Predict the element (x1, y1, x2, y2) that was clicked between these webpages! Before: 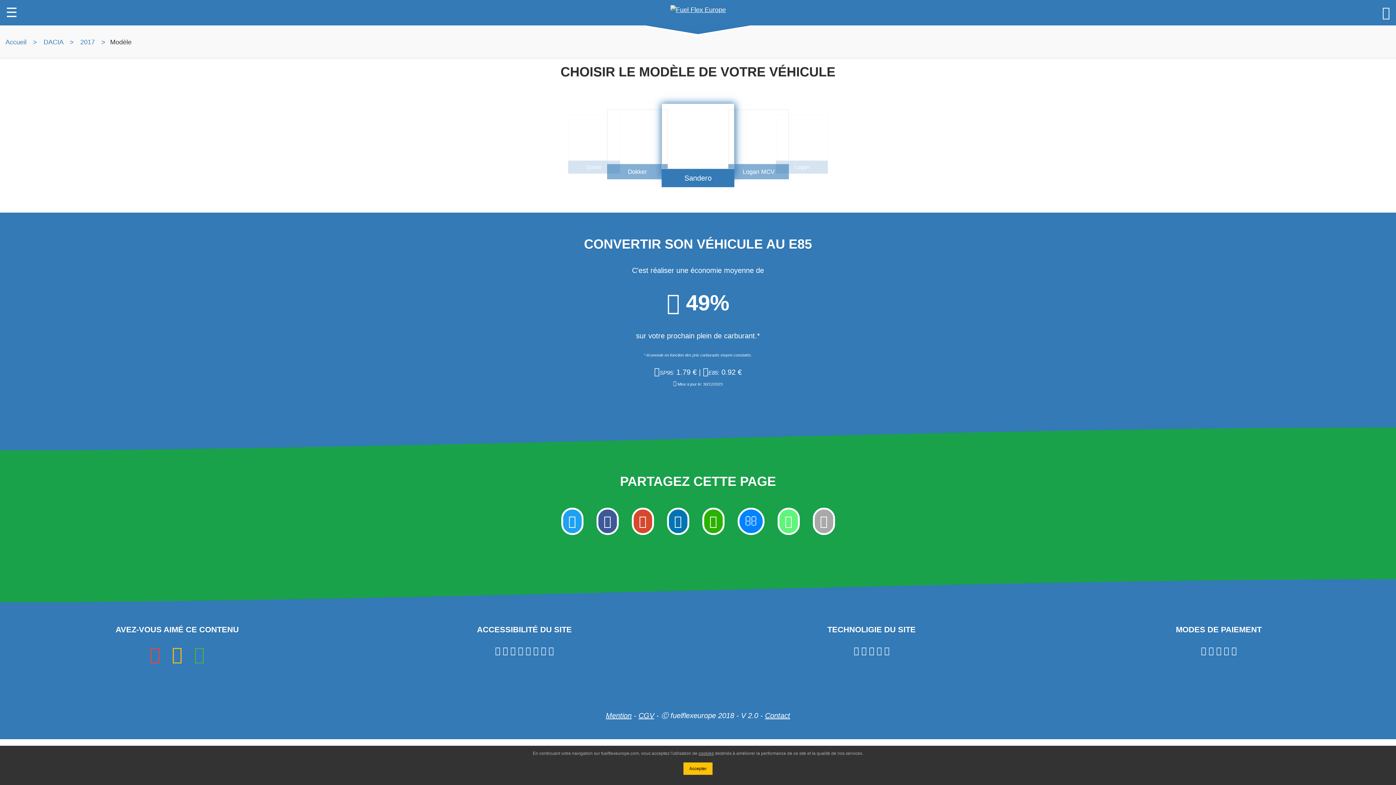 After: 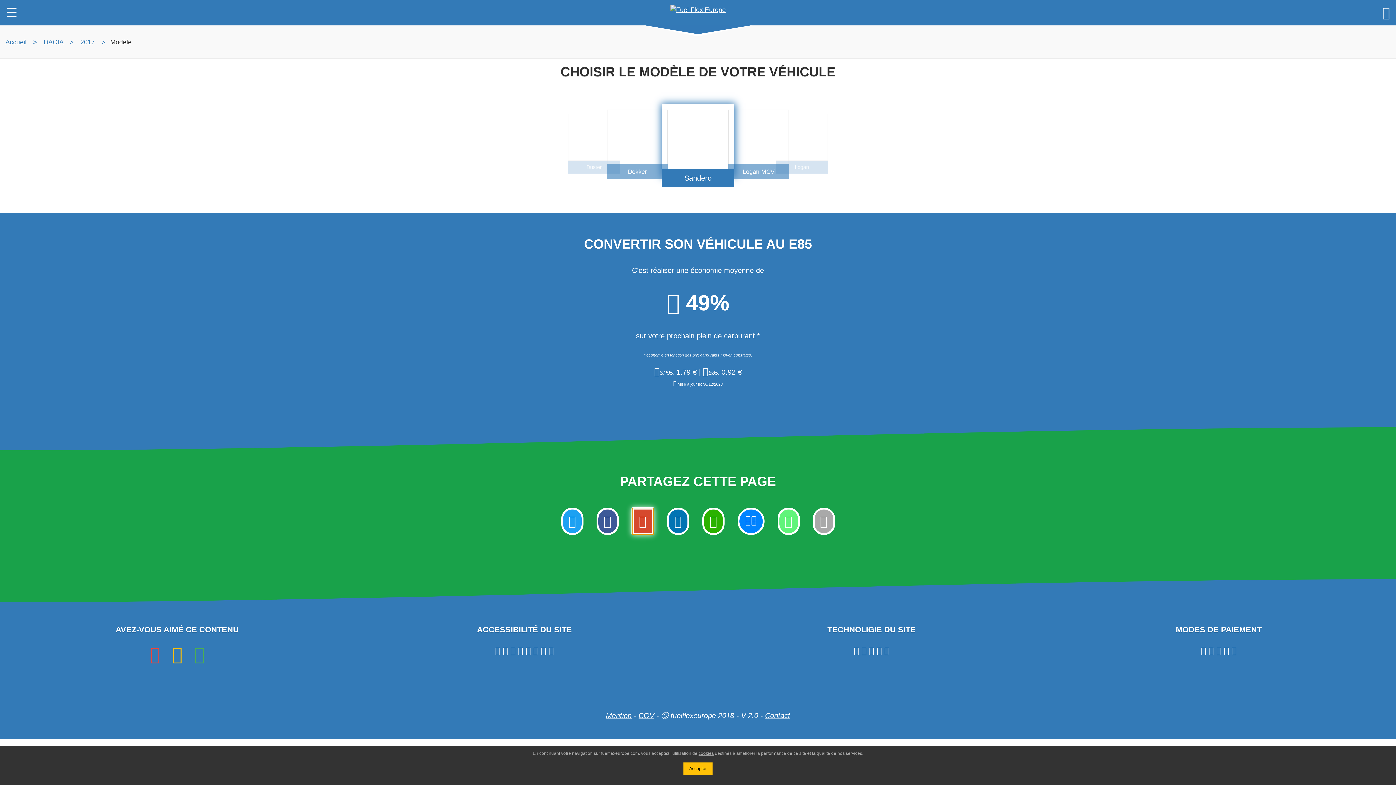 Action: bbox: (631, 508, 654, 535)